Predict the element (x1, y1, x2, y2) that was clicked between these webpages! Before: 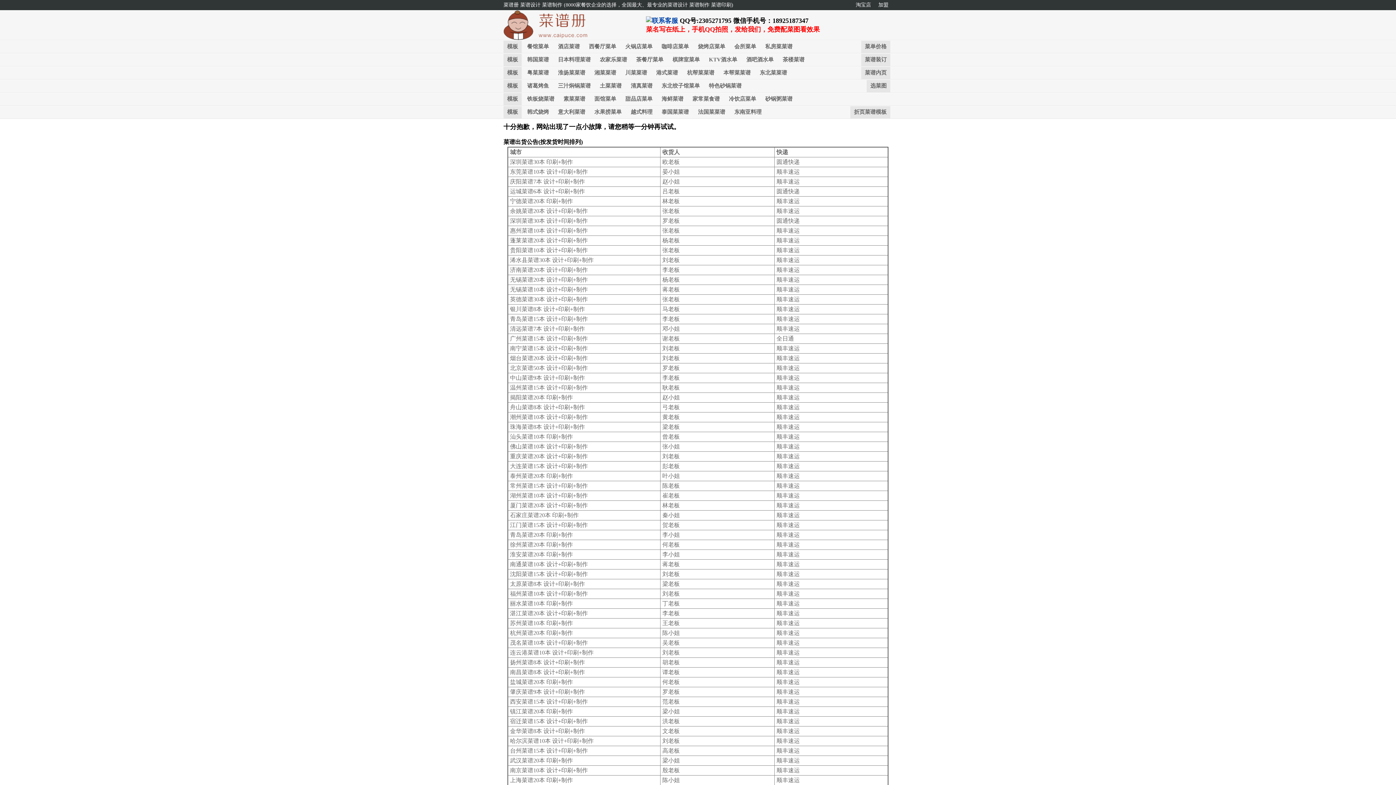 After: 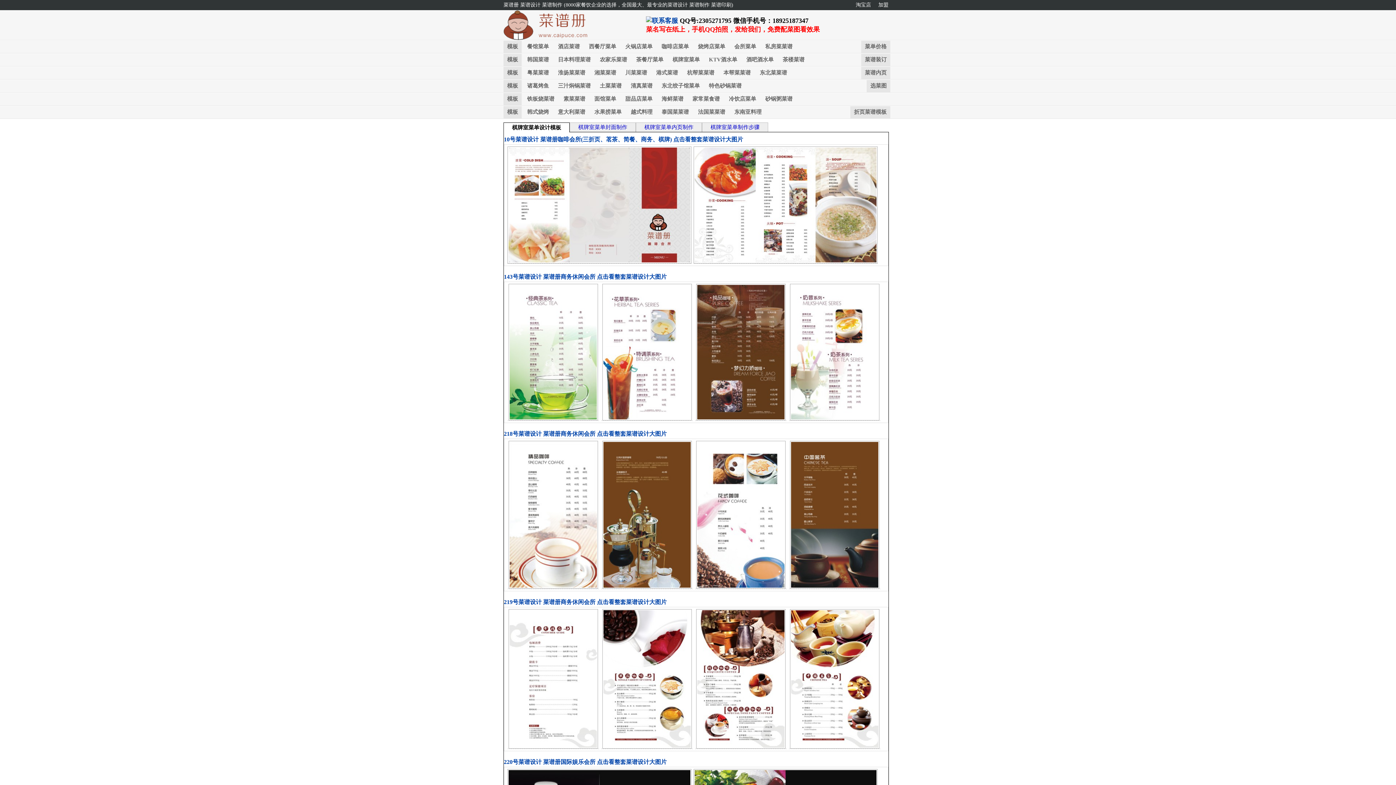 Action: bbox: (669, 53, 703, 65) label: 棋牌室菜单